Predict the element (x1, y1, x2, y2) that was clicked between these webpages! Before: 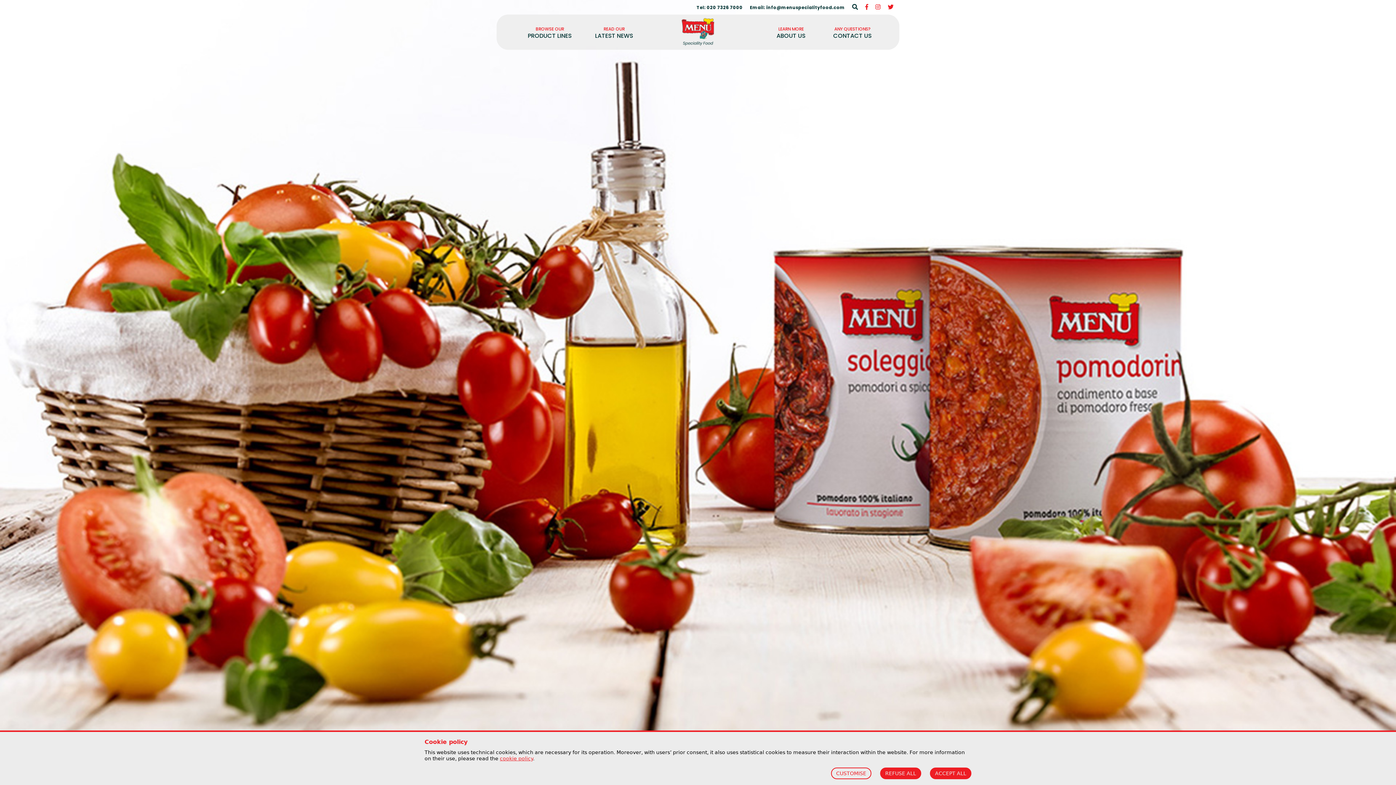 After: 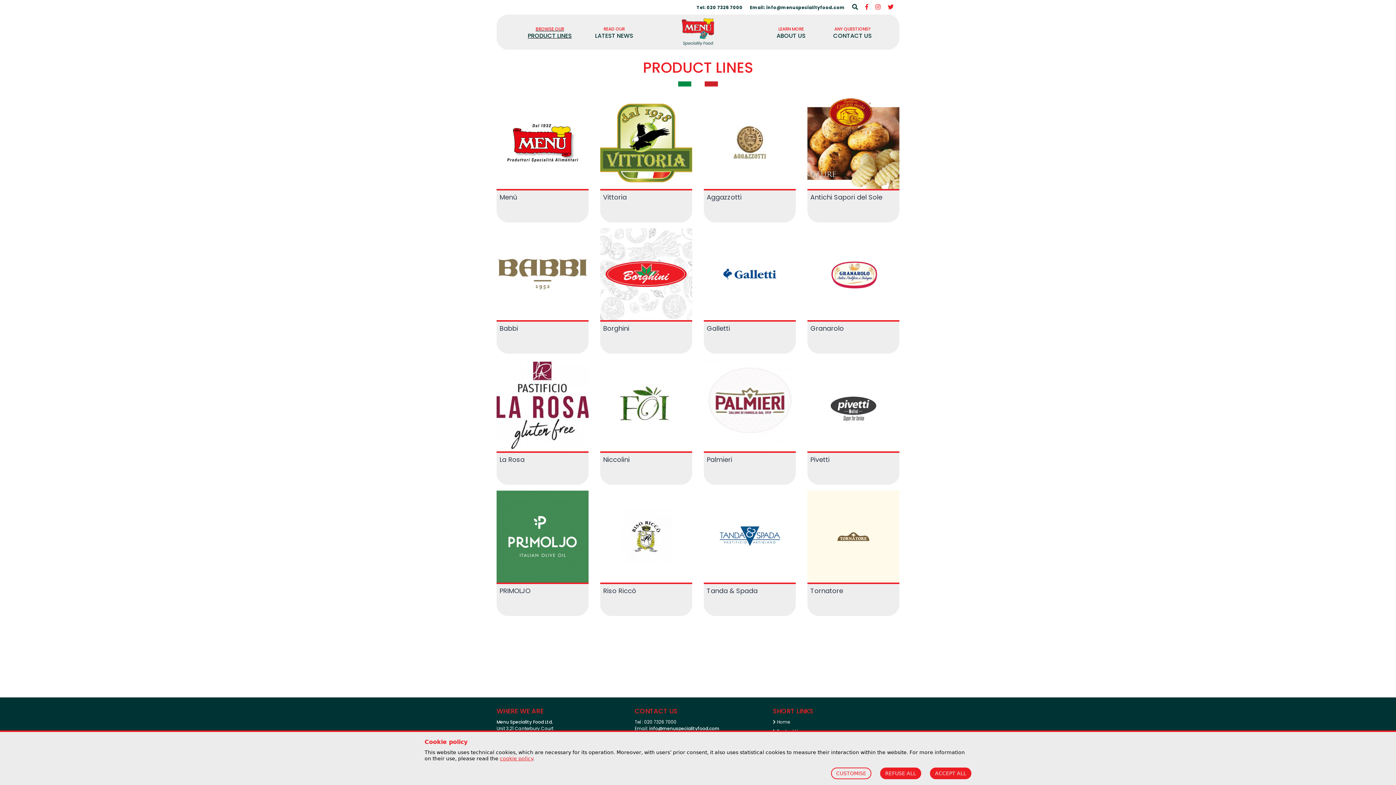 Action: bbox: (516, 22, 583, 42) label: BROWSE OUR
PRODUCT LINES